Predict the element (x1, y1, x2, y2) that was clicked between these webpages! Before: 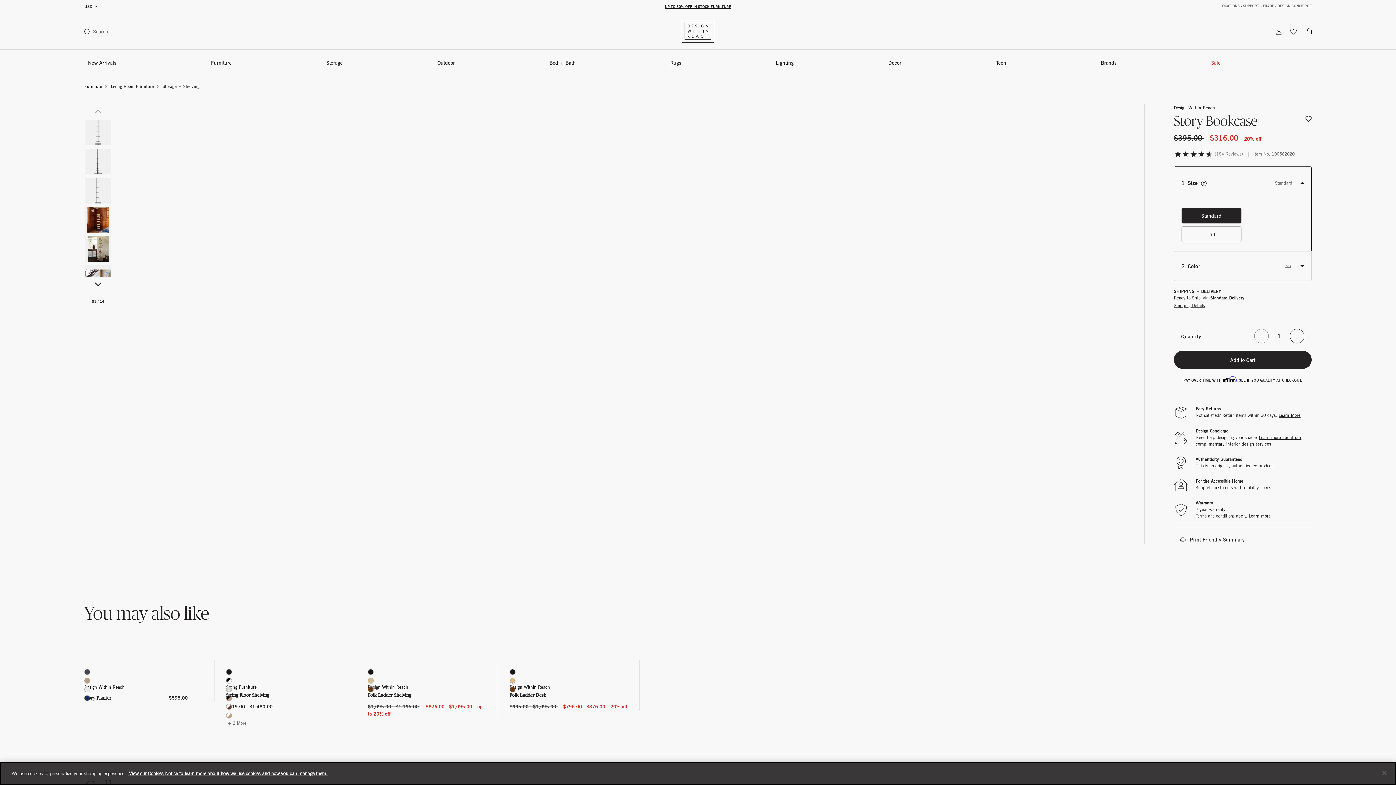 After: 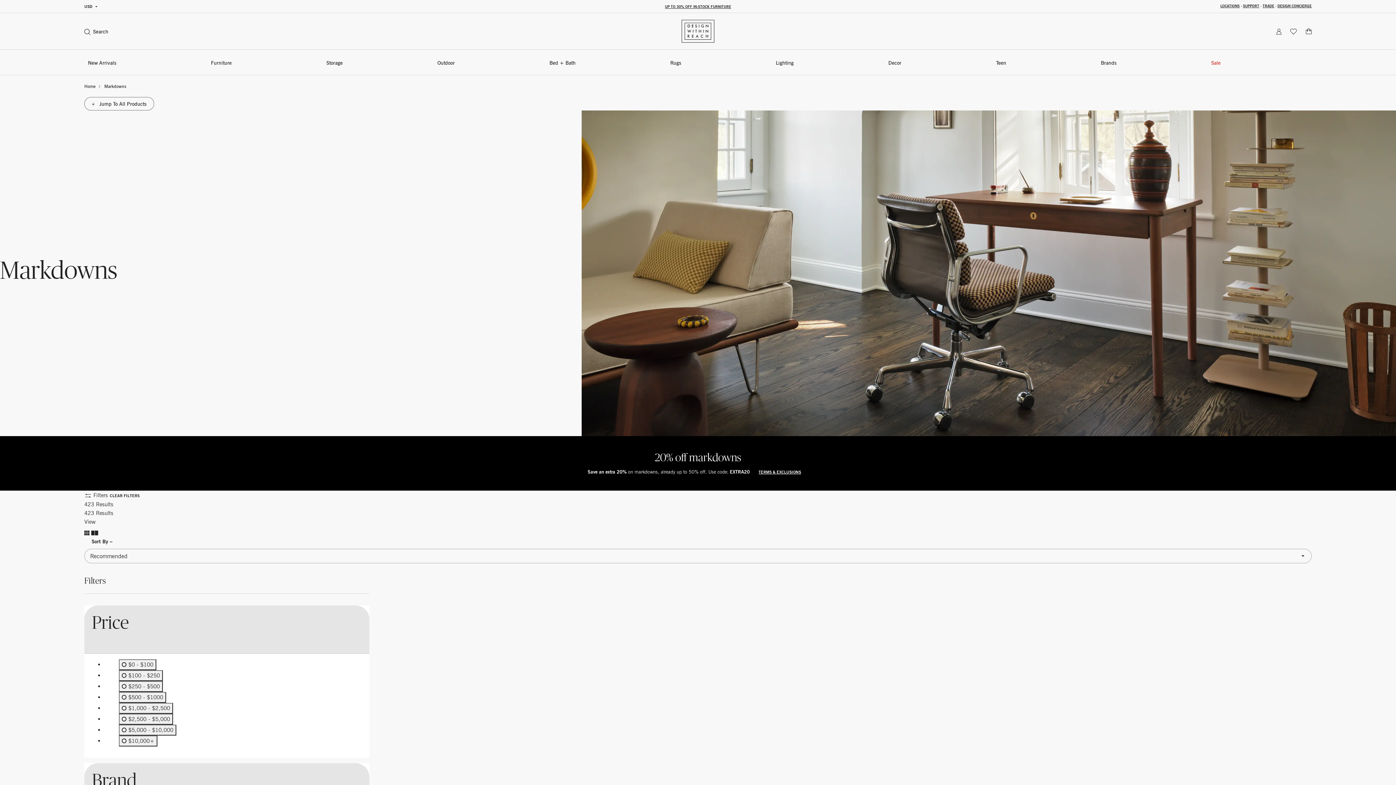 Action: label: Sale bbox: (1207, 49, 1311, 75)